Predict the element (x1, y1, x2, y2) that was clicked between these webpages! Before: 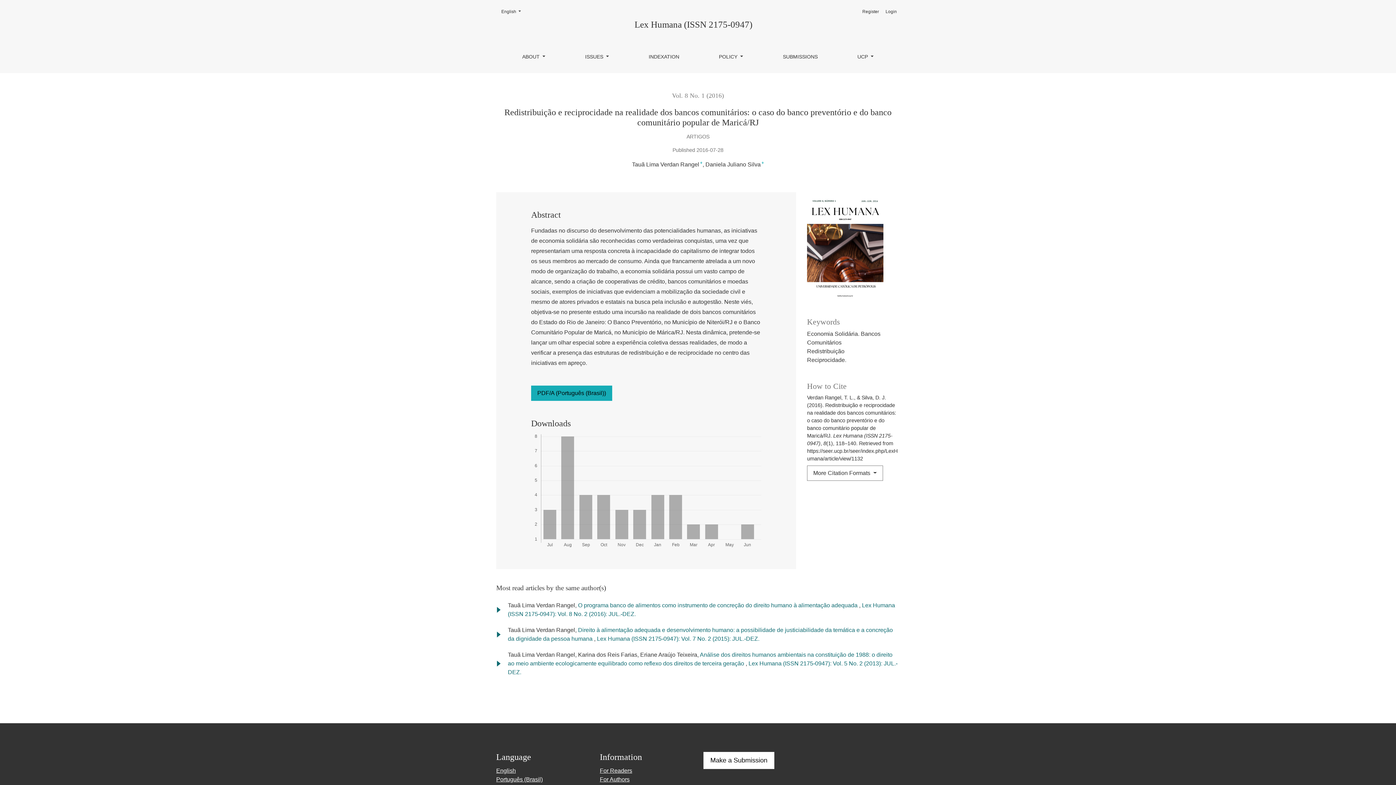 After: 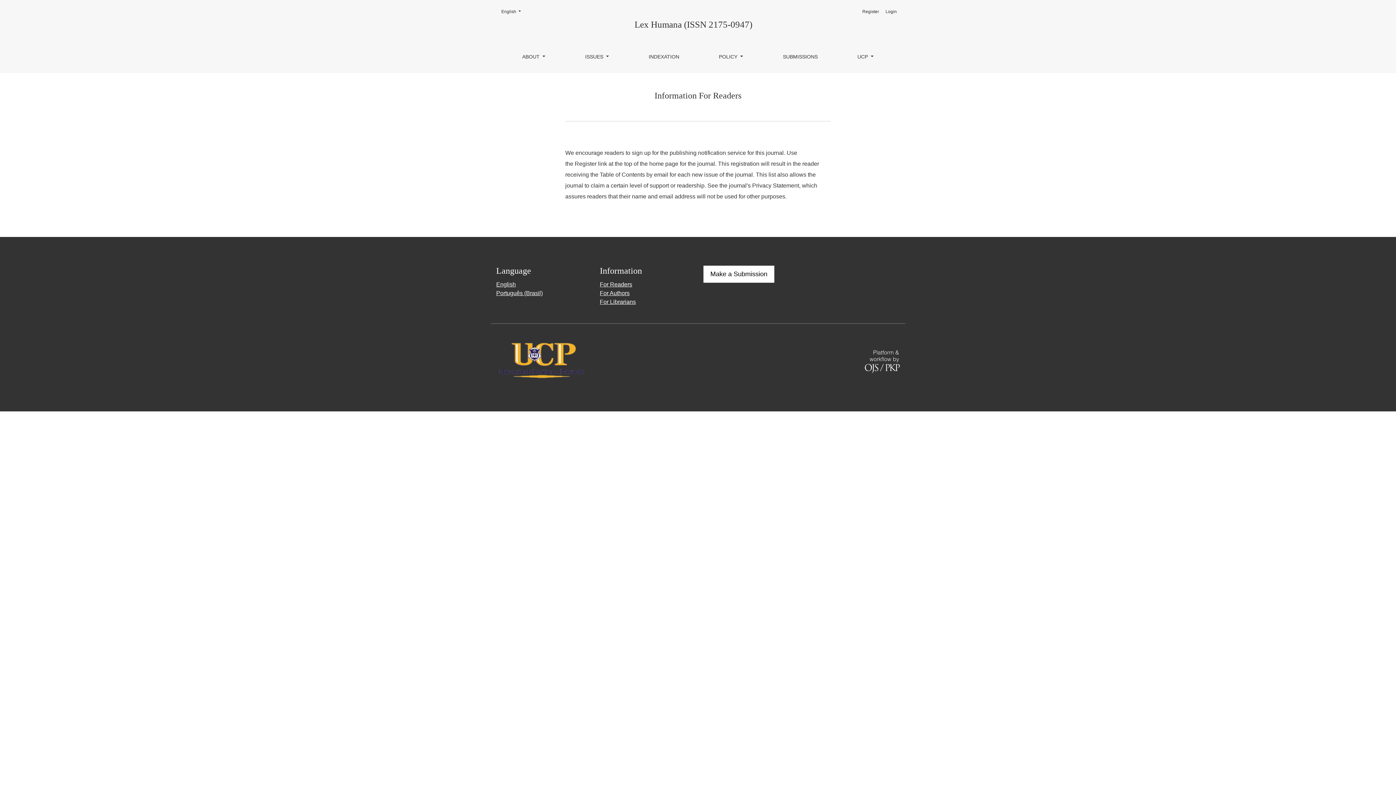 Action: bbox: (600, 768, 632, 774) label: For Readers